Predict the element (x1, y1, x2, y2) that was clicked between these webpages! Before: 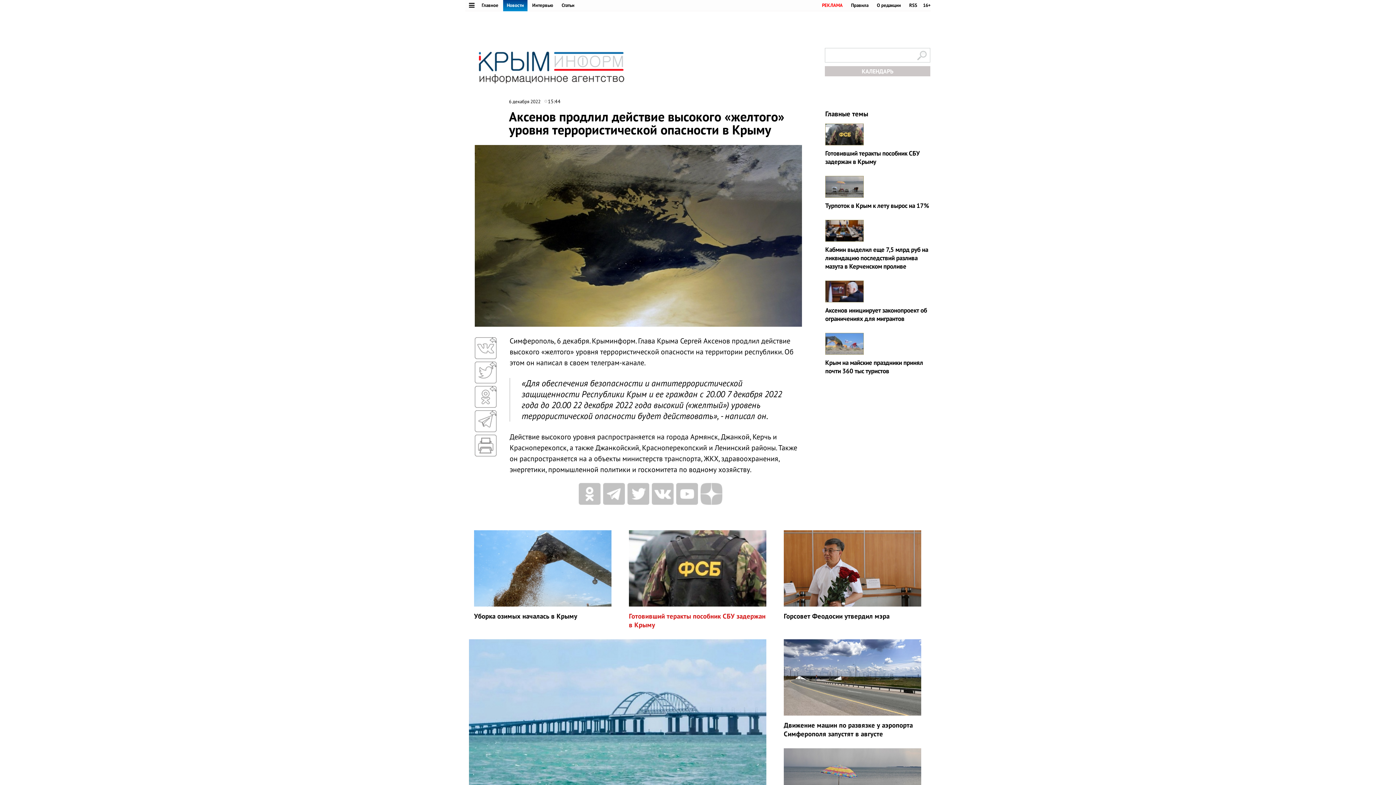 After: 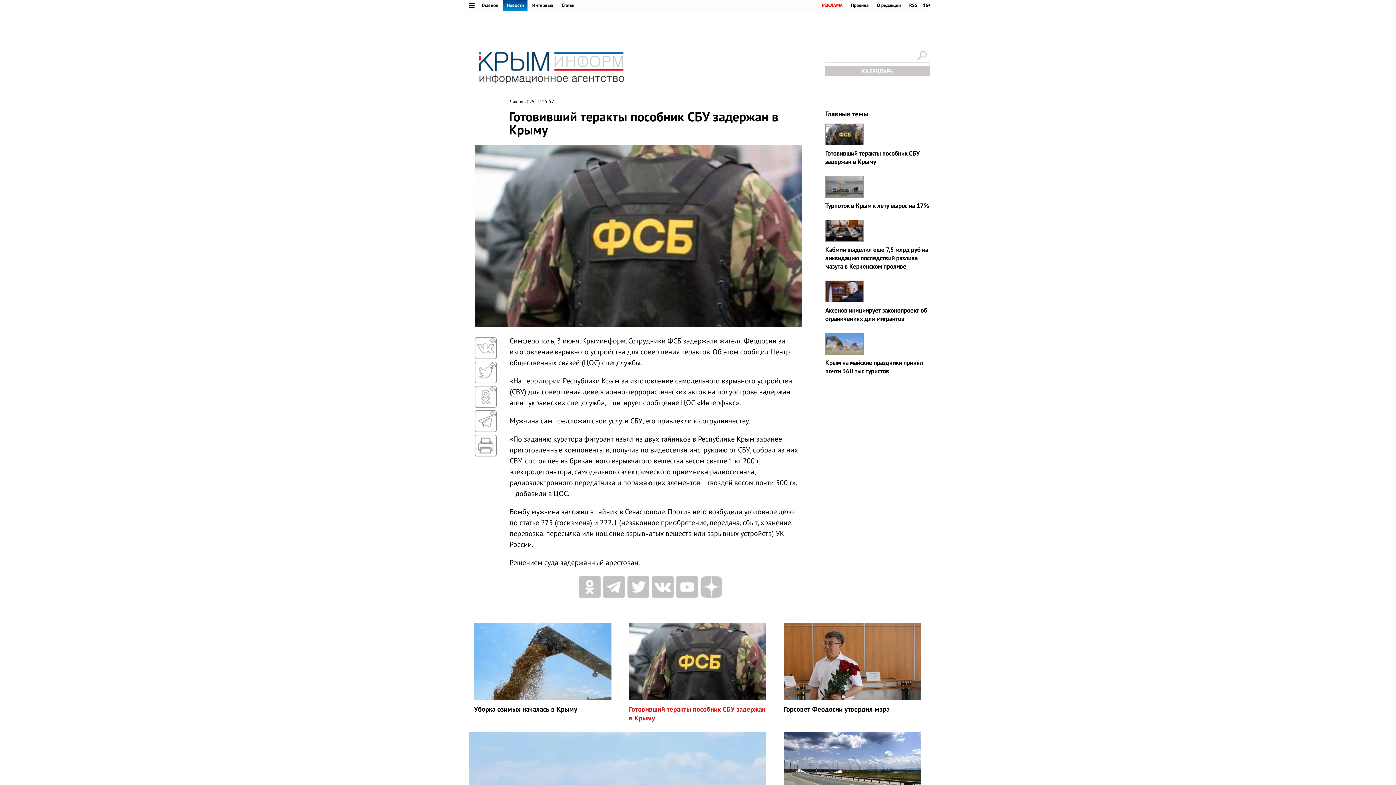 Action: bbox: (629, 604, 766, 612)